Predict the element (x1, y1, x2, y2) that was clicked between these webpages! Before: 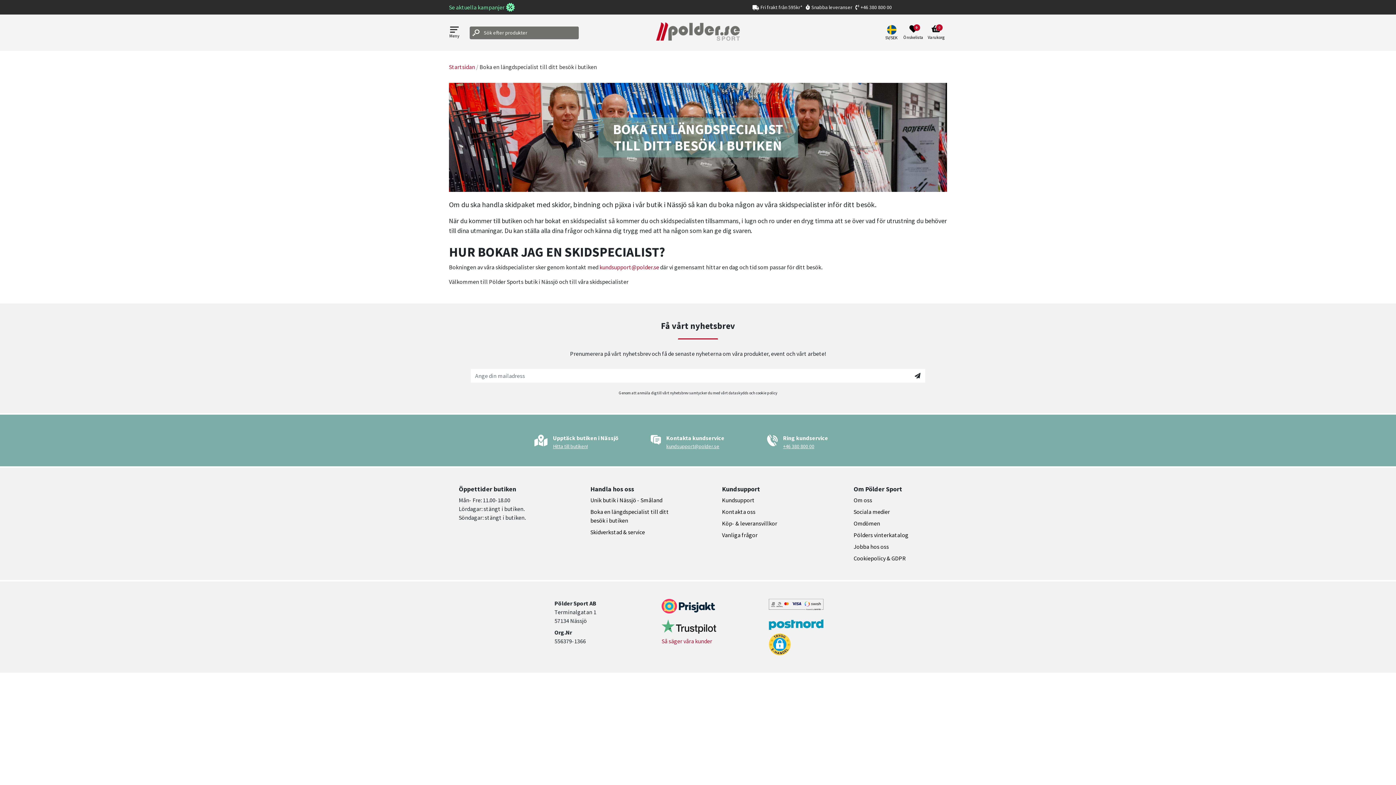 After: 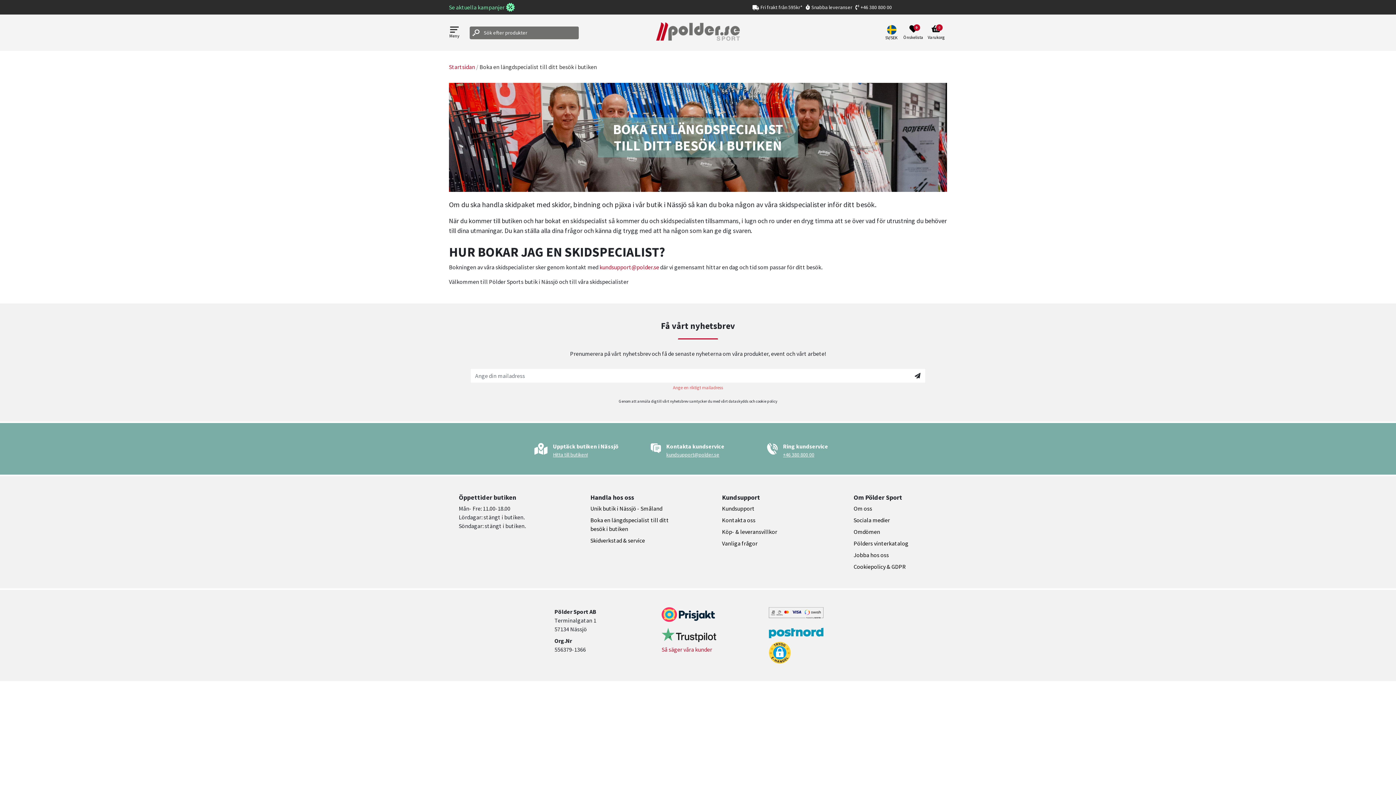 Action: bbox: (910, 369, 925, 382)